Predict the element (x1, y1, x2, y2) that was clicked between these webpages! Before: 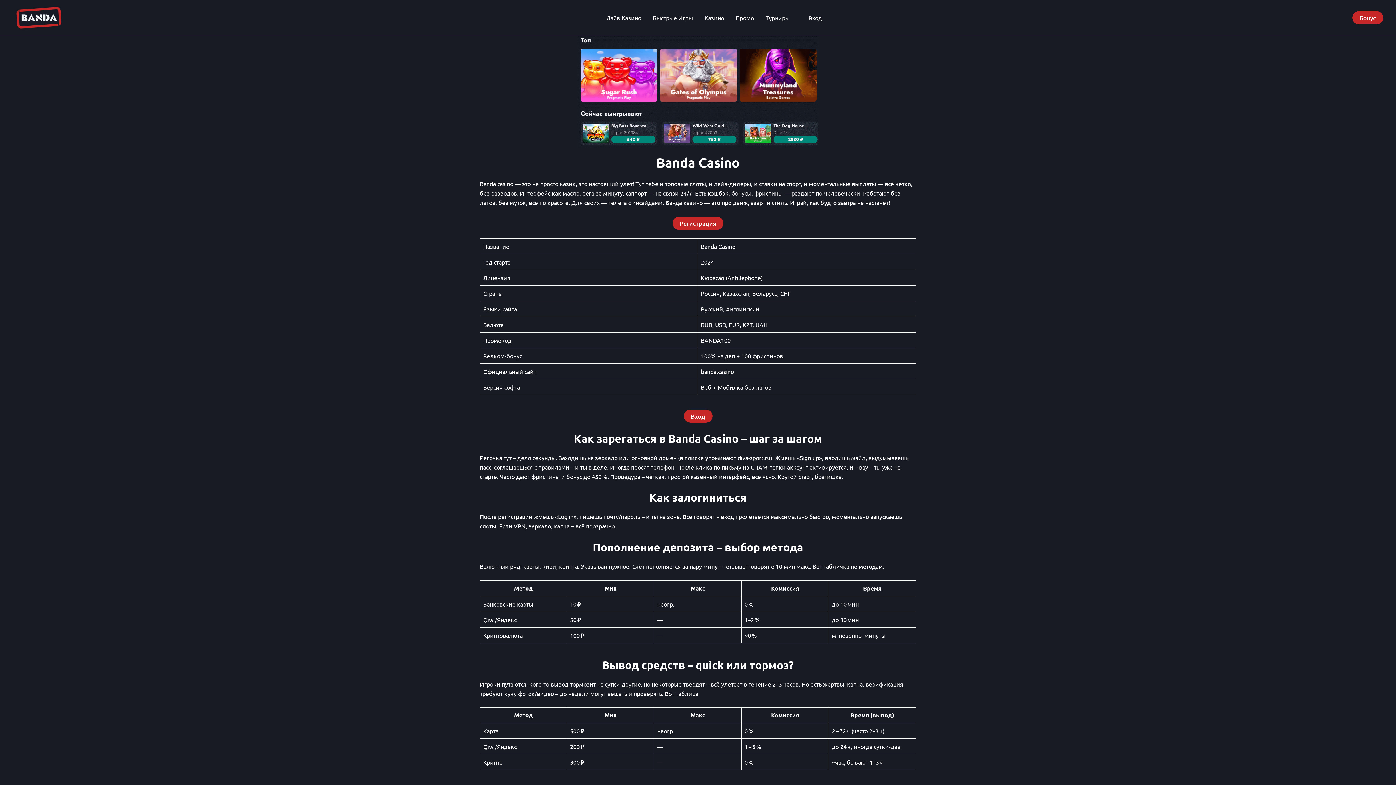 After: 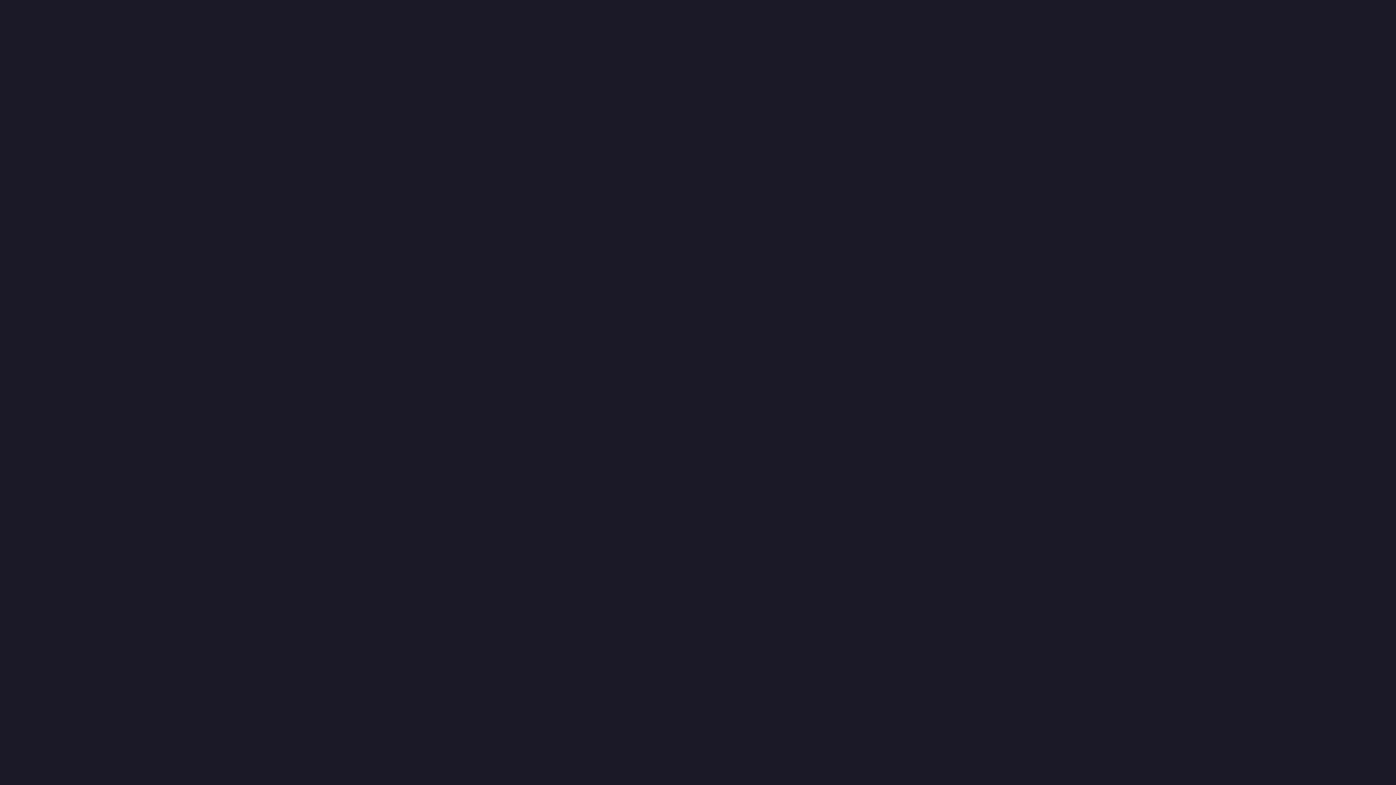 Action: bbox: (802, 9, 828, 26) label: Вход